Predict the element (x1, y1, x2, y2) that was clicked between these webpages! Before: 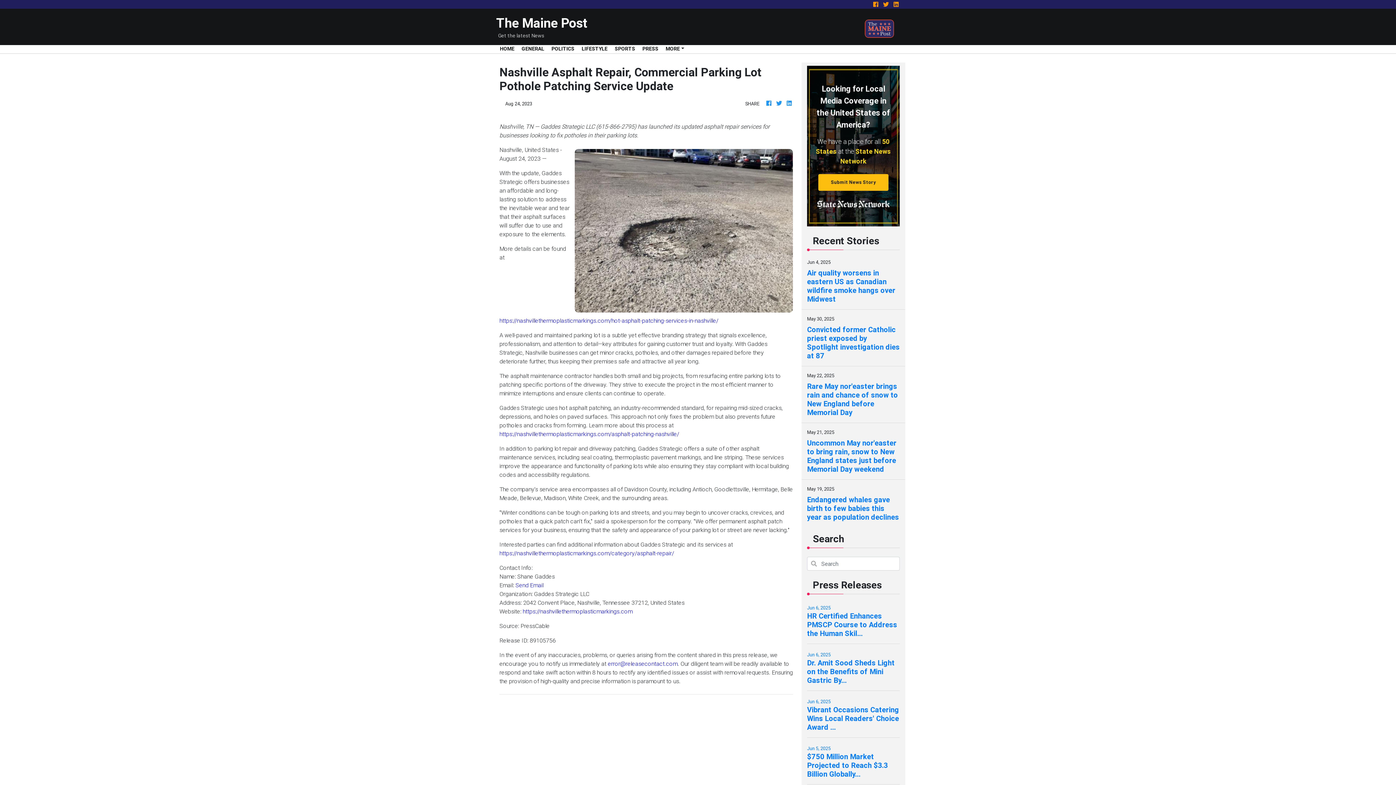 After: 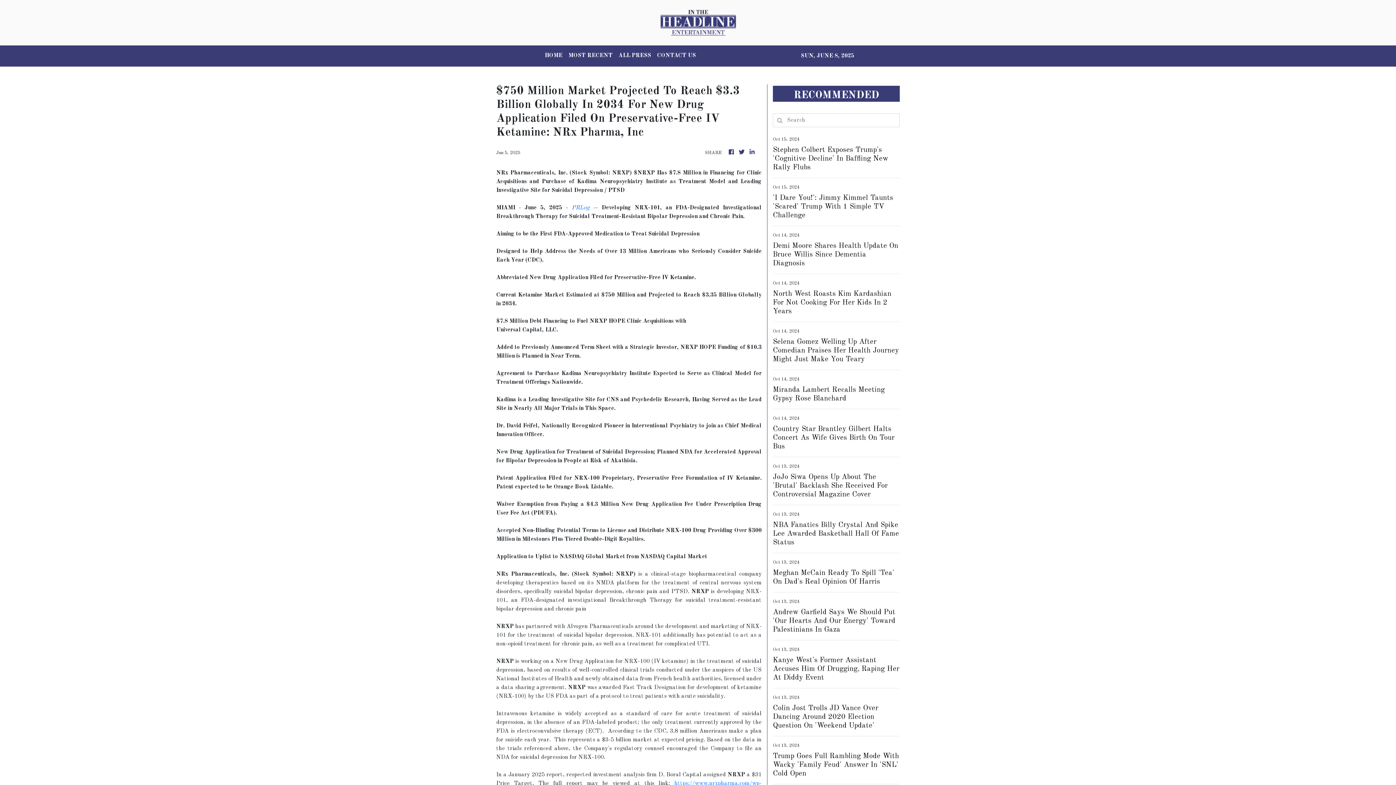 Action: bbox: (807, 744, 900, 778) label: Jun 5, 2025
$750 Million Market Projected to Reach $3.3 Billion Globally...